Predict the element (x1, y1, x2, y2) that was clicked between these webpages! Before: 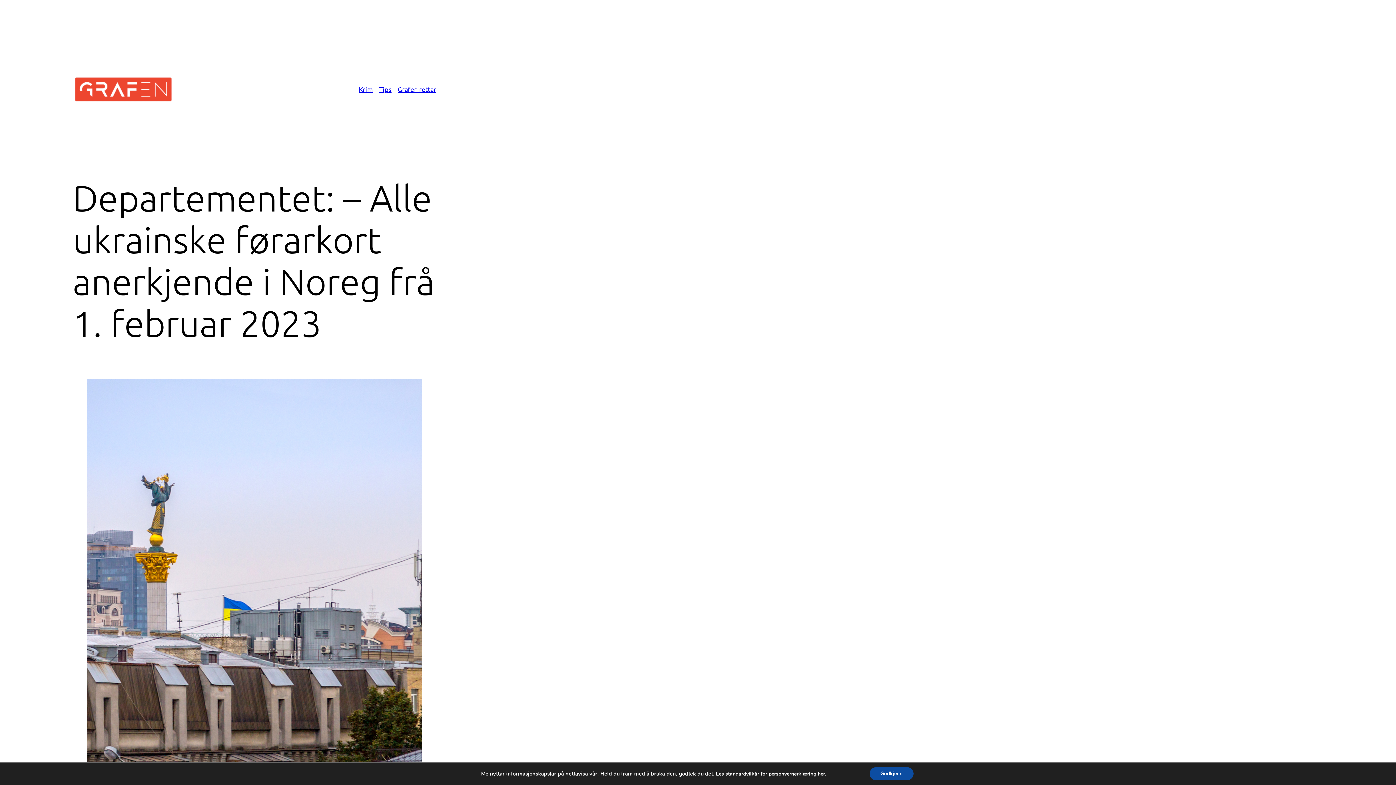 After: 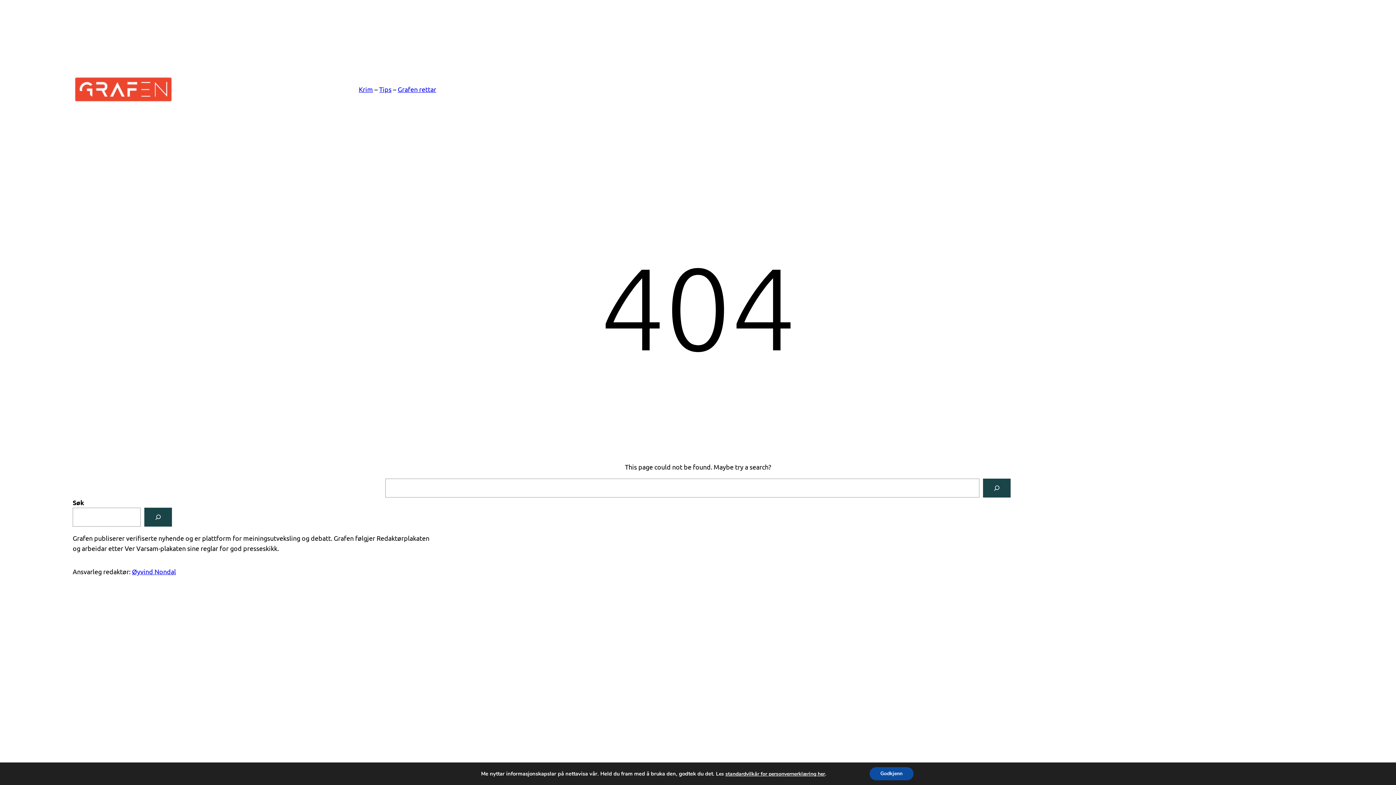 Action: label: standardvilkår for personvernerklæring her bbox: (725, 770, 825, 777)